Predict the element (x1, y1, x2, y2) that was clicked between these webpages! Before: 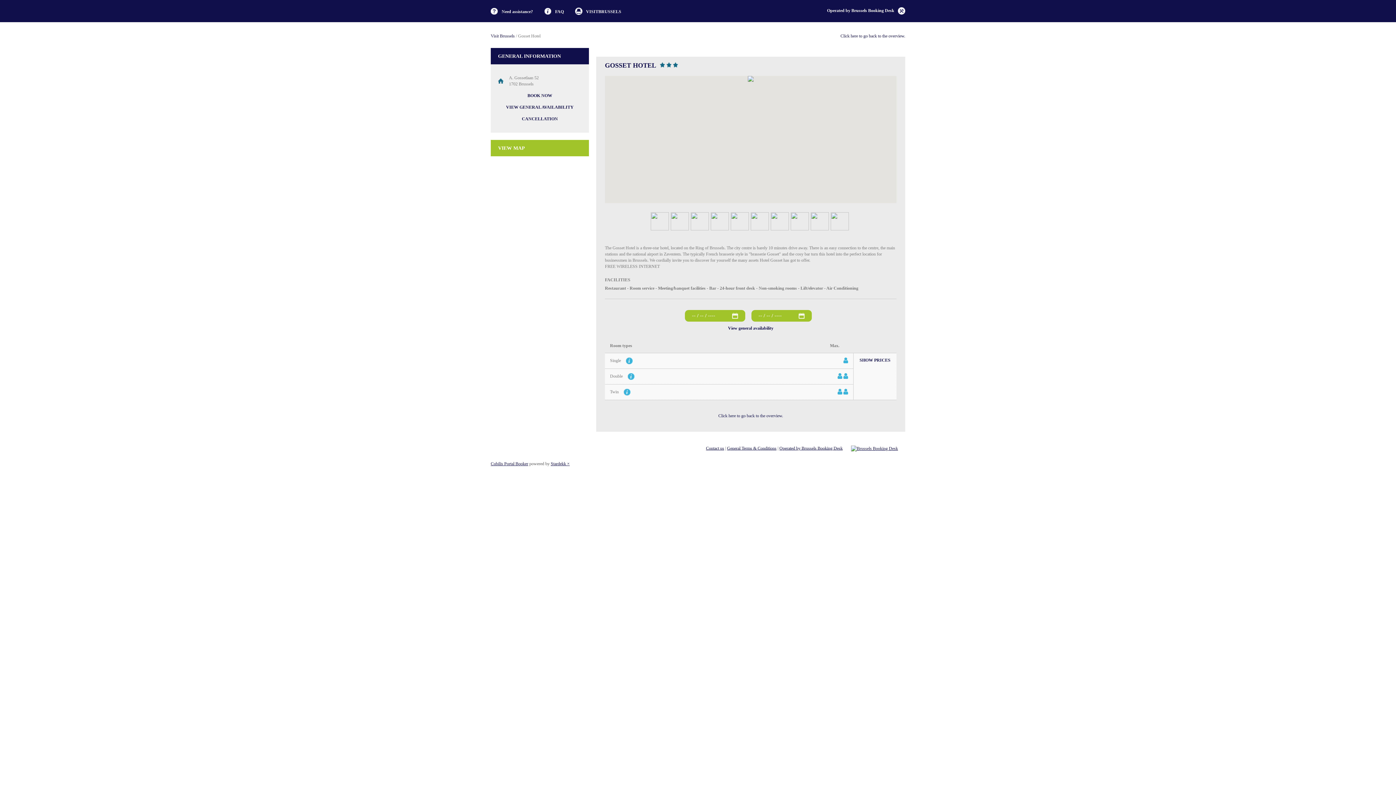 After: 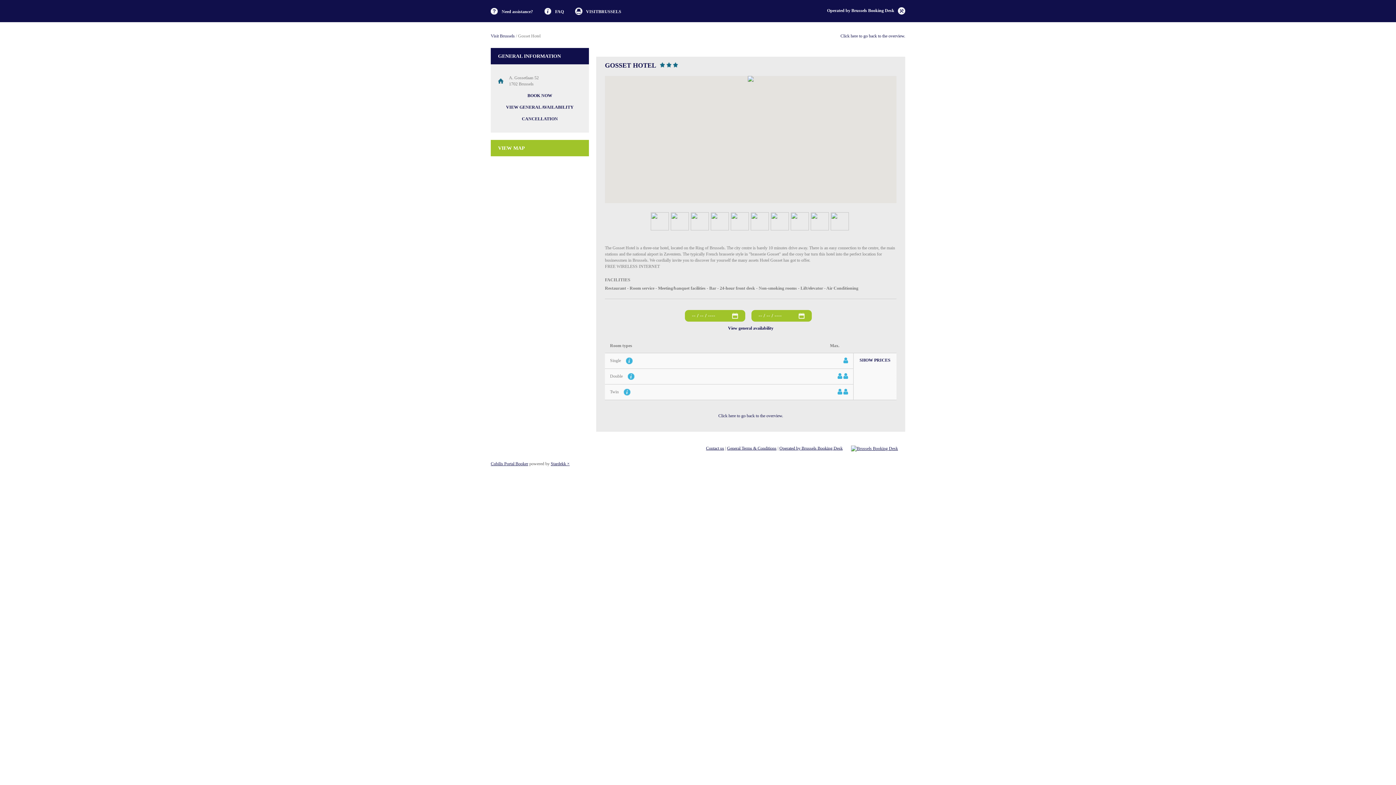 Action: bbox: (844, 445, 905, 451)